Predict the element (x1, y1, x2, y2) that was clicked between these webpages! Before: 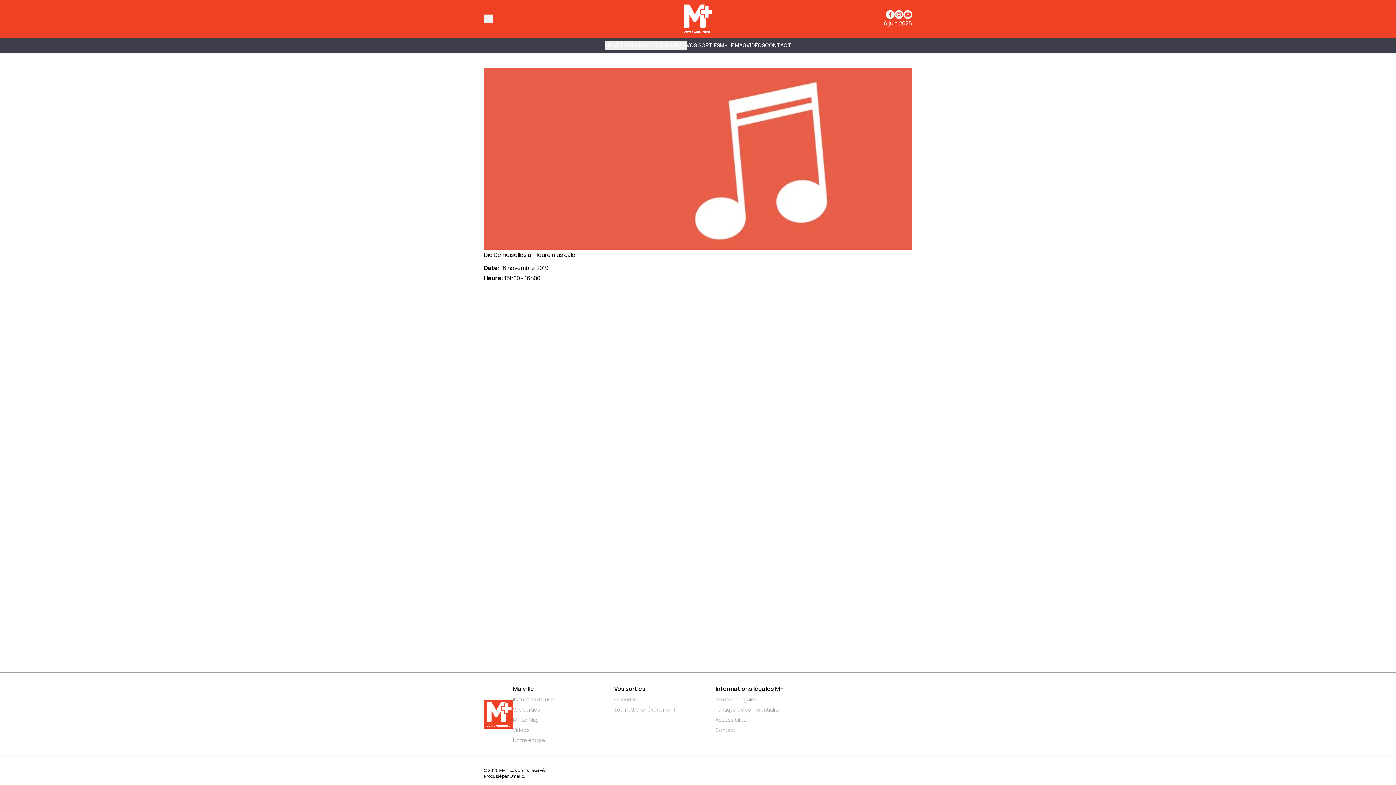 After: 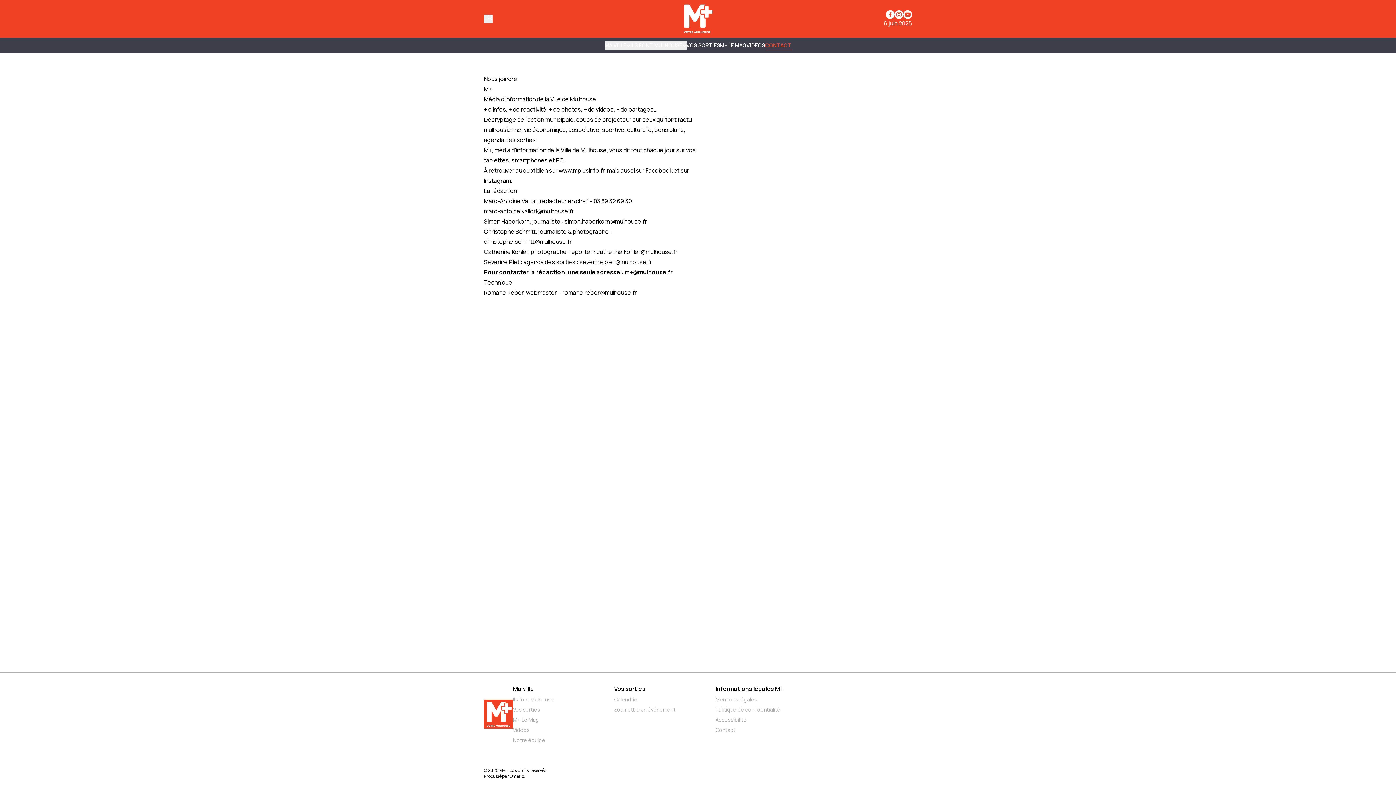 Action: bbox: (765, 41, 791, 50) label: CONTACT